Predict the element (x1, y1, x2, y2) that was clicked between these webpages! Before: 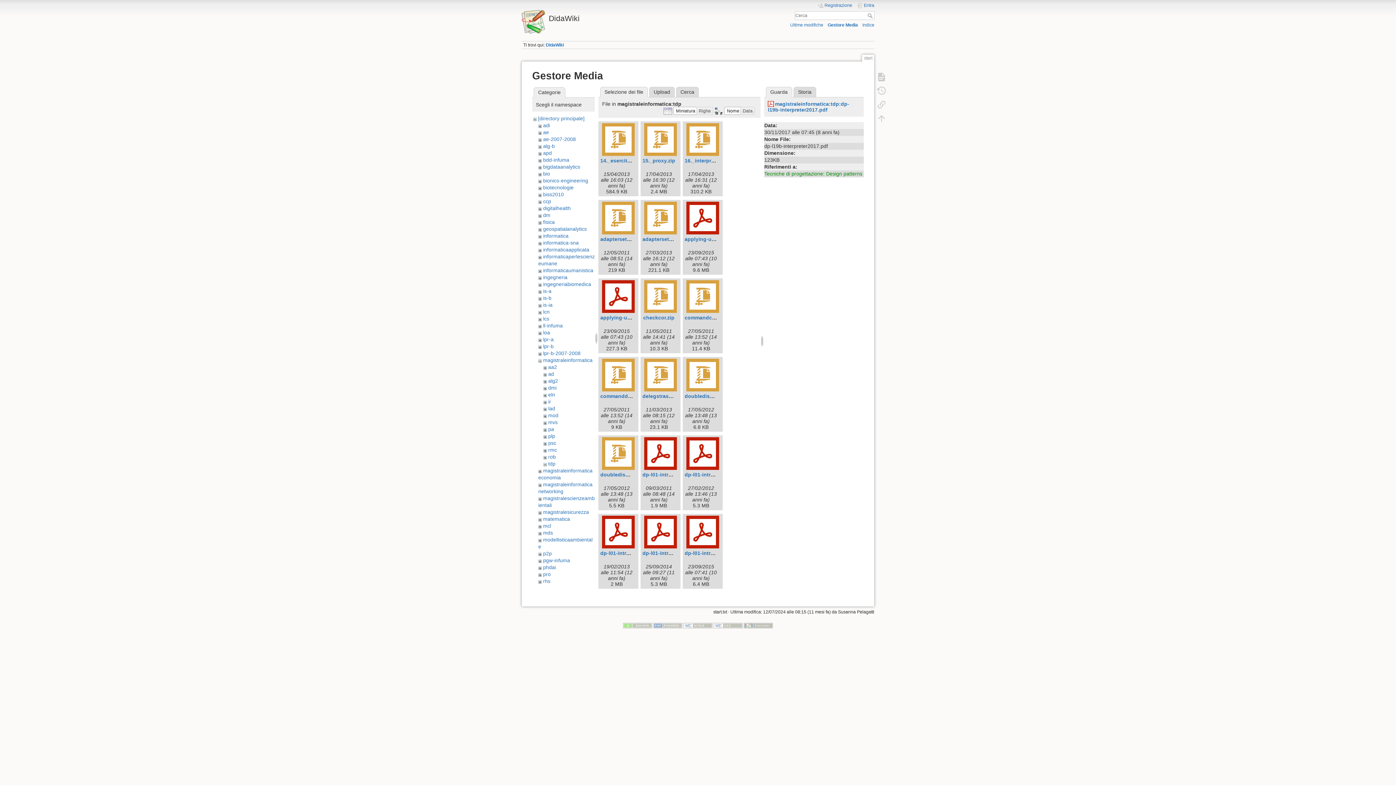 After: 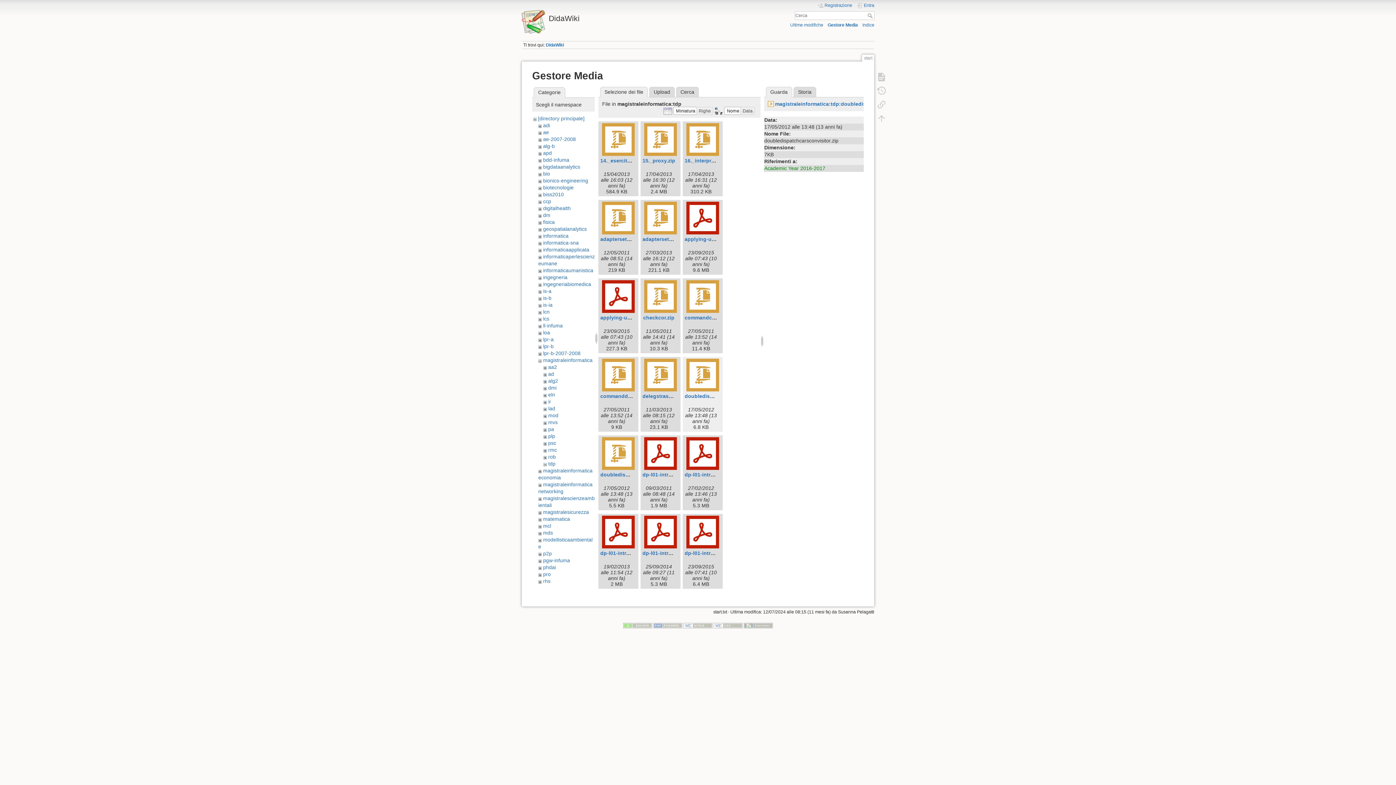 Action: bbox: (684, 359, 721, 391)